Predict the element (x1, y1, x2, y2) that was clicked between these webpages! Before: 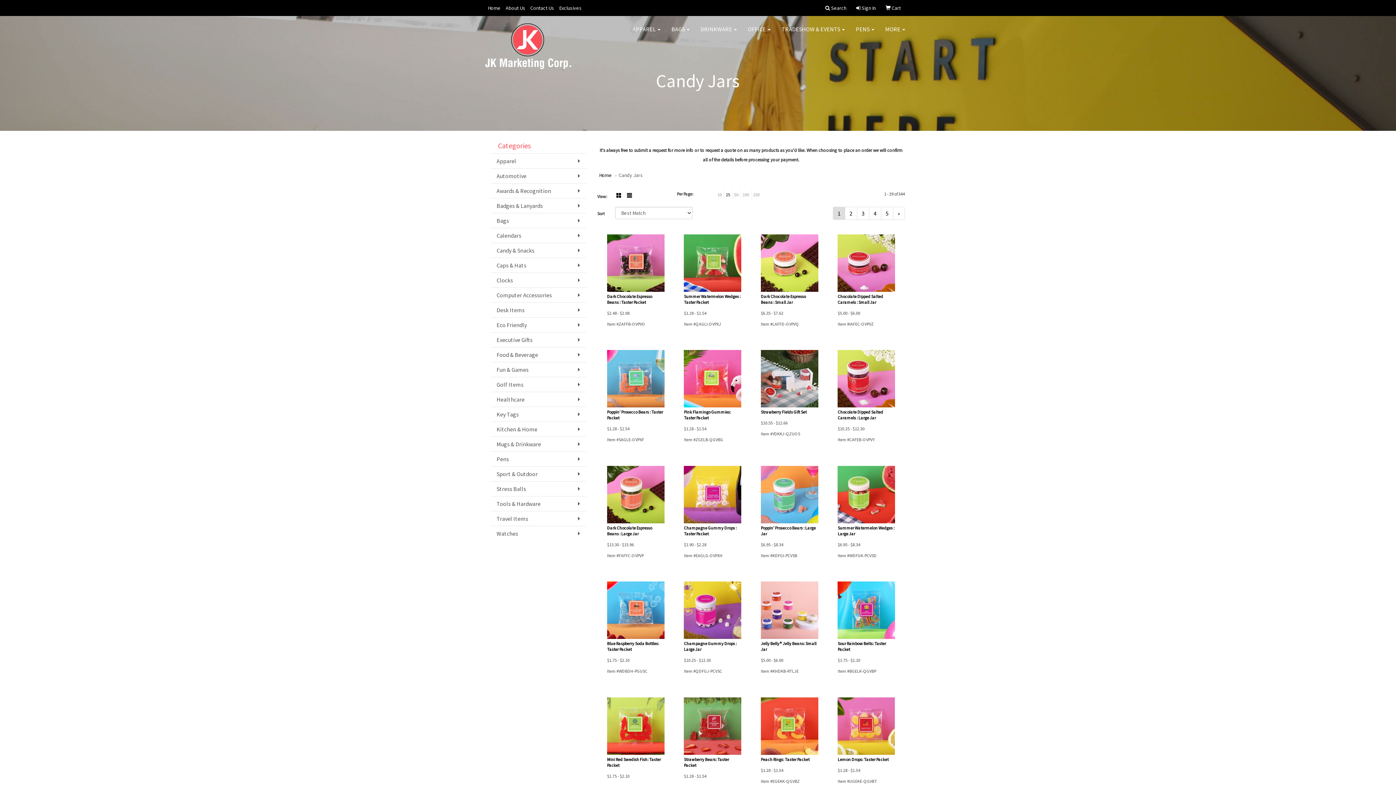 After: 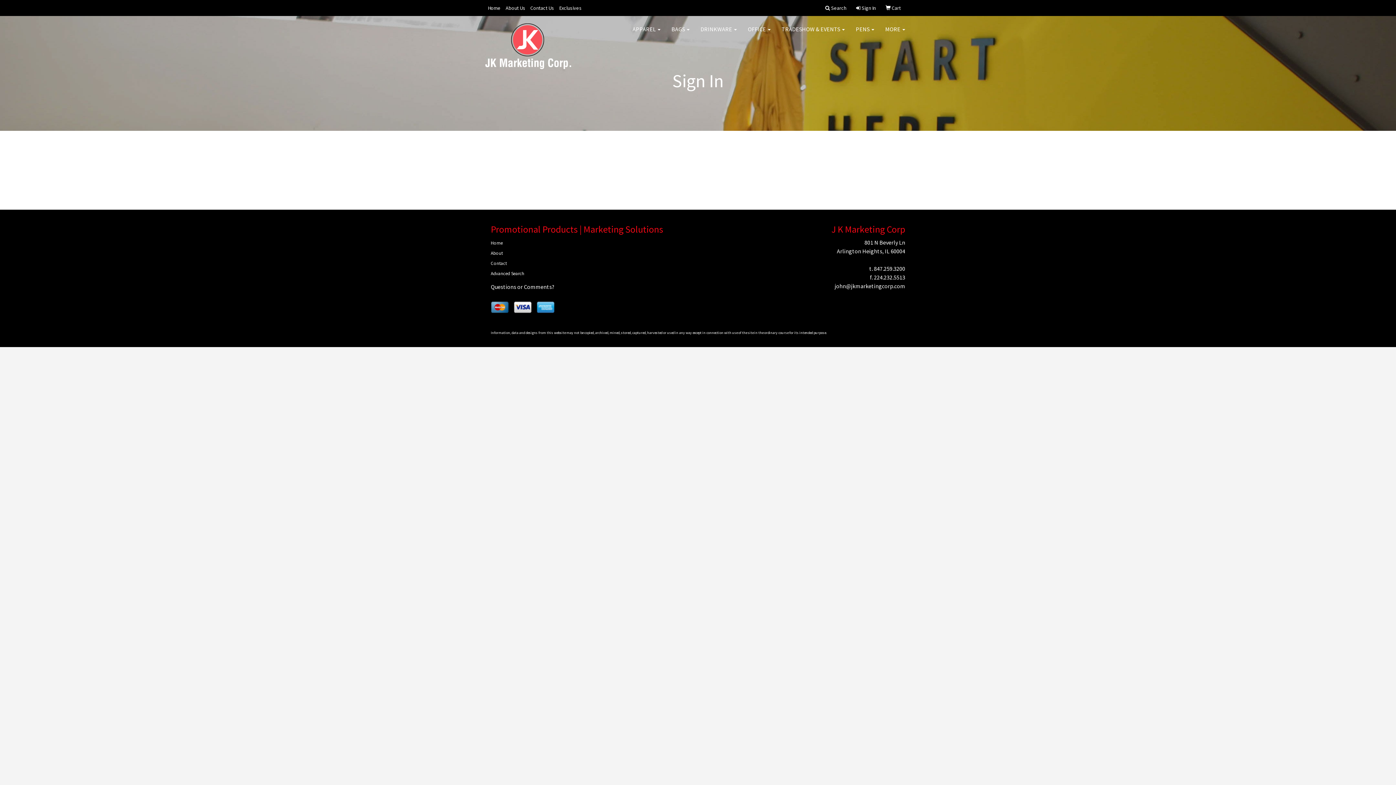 Action: bbox: (853, 0, 878, 16) label:  Sign In